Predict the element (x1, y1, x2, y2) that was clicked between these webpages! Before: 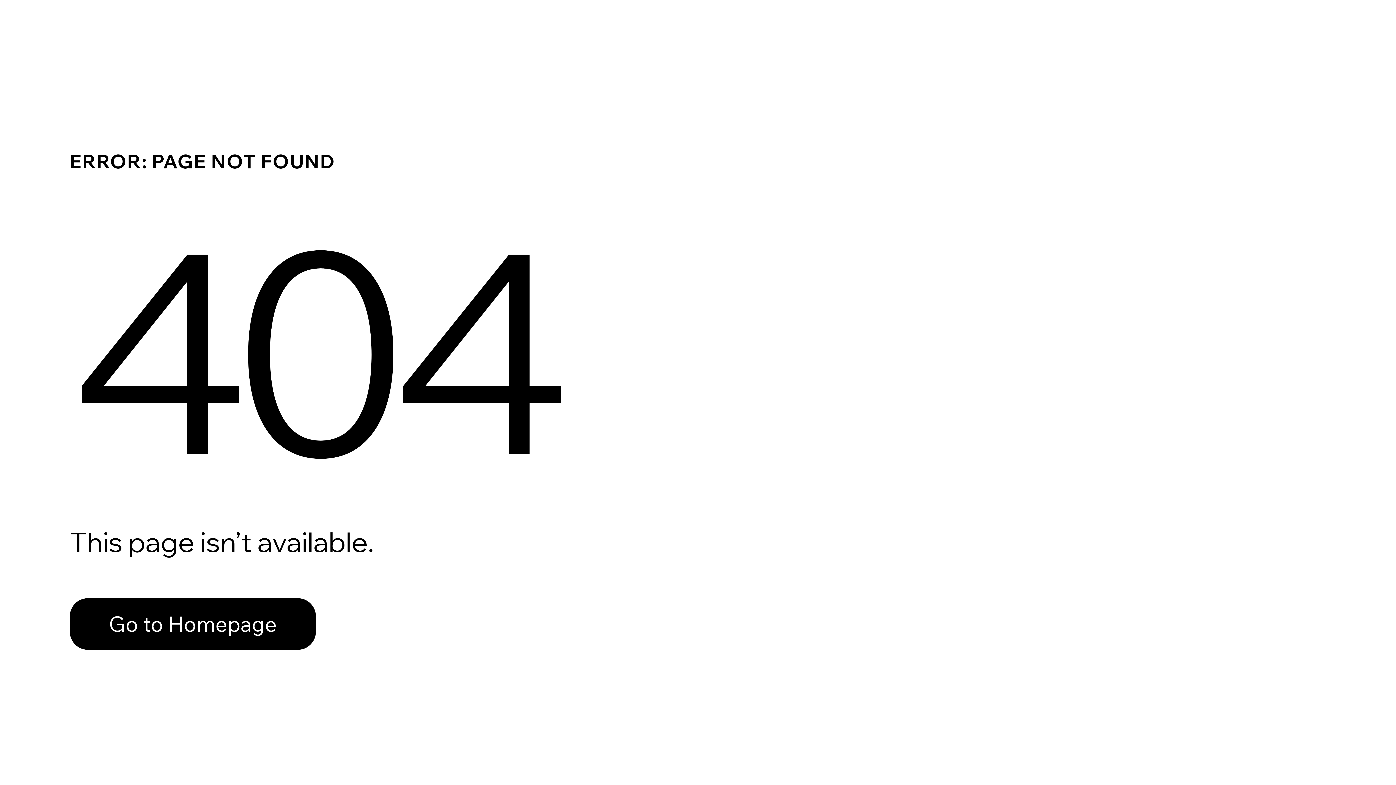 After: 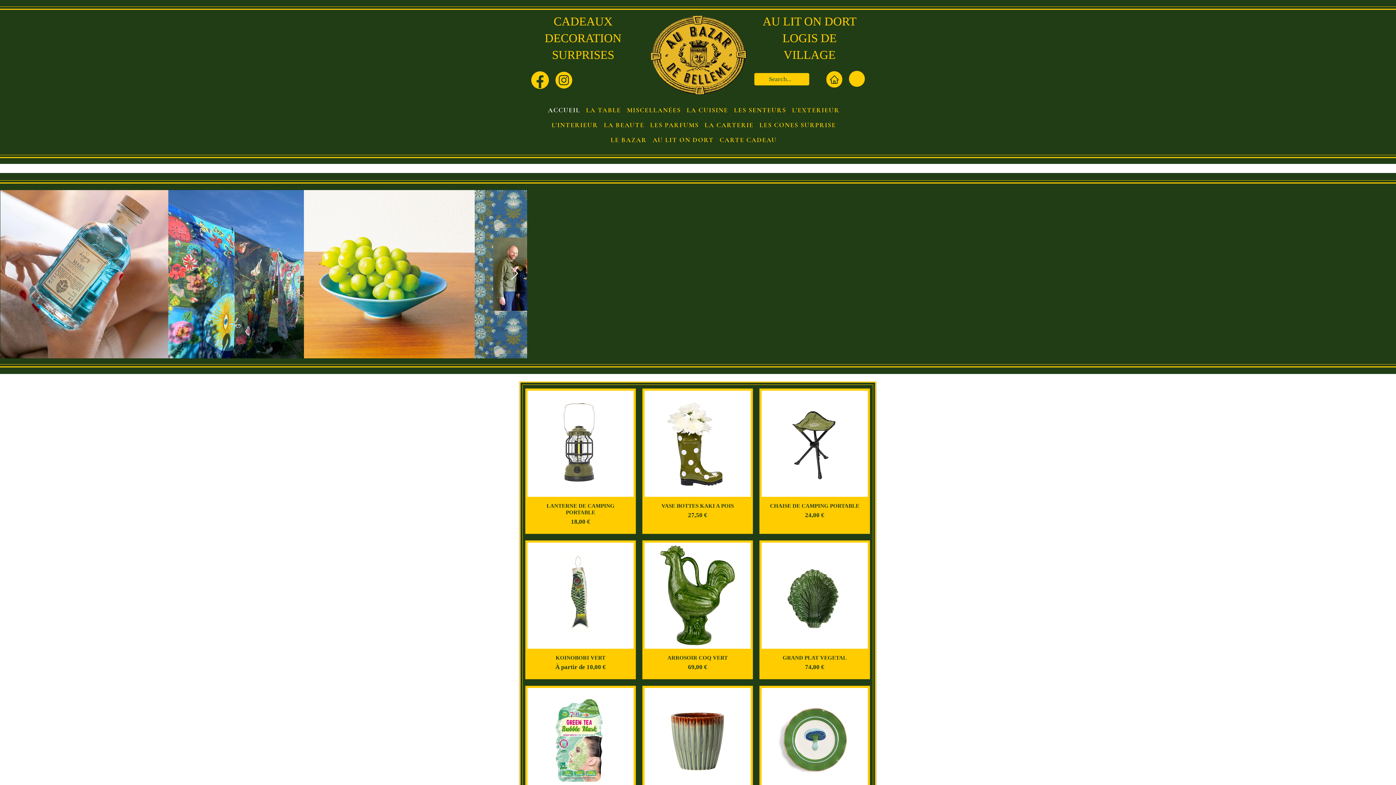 Action: label: Go to Homepage bbox: (69, 582, 768, 659)